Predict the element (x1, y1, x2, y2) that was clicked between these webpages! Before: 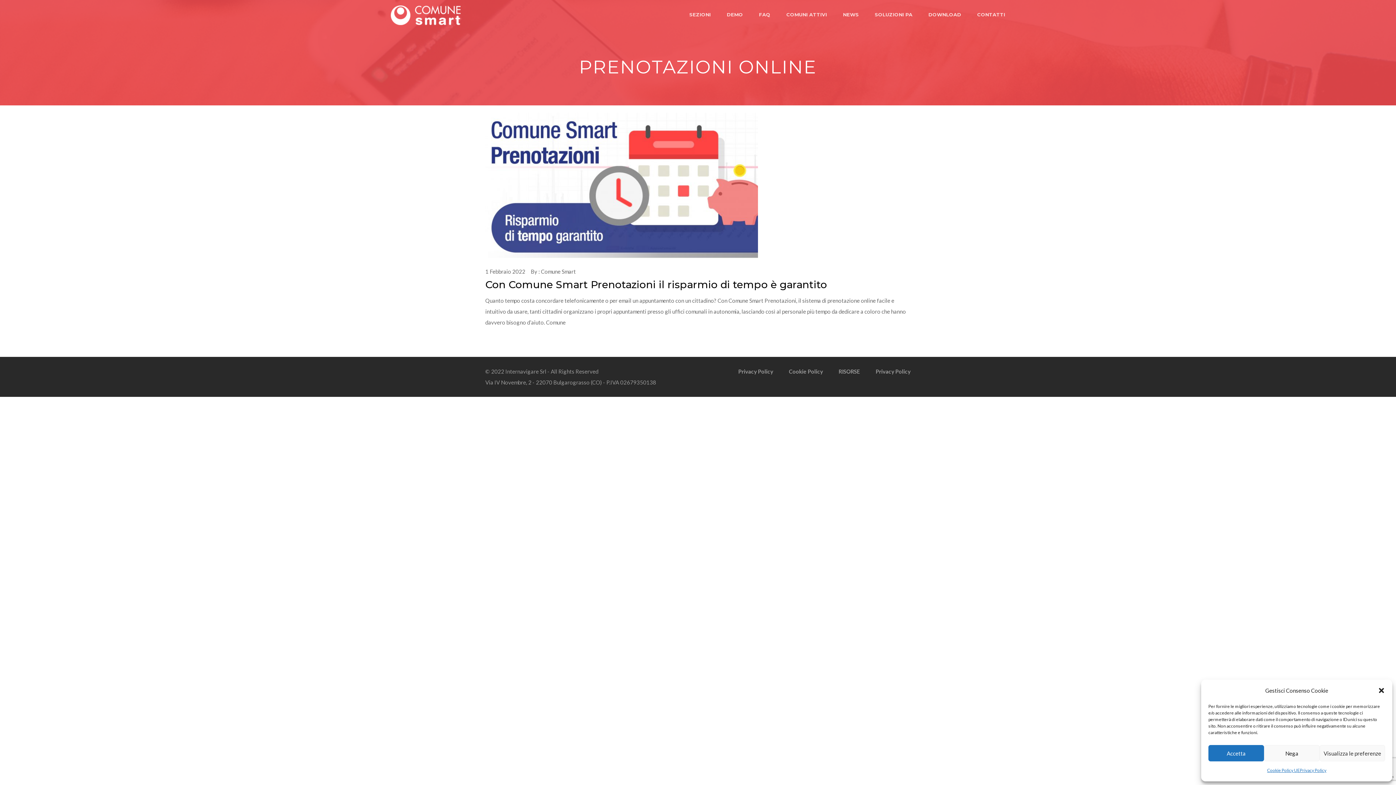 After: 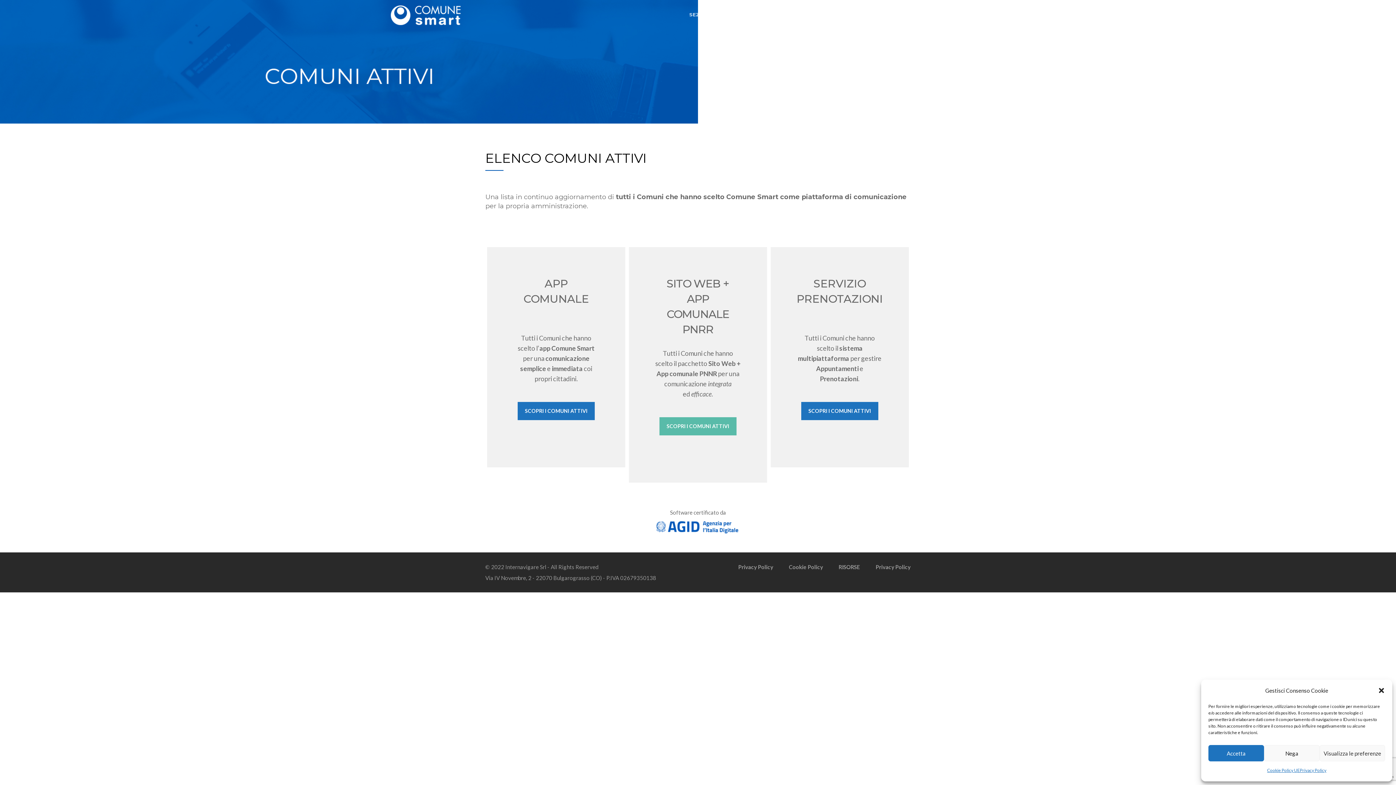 Action: bbox: (786, 0, 827, 29) label: COMUNI ATTIVI